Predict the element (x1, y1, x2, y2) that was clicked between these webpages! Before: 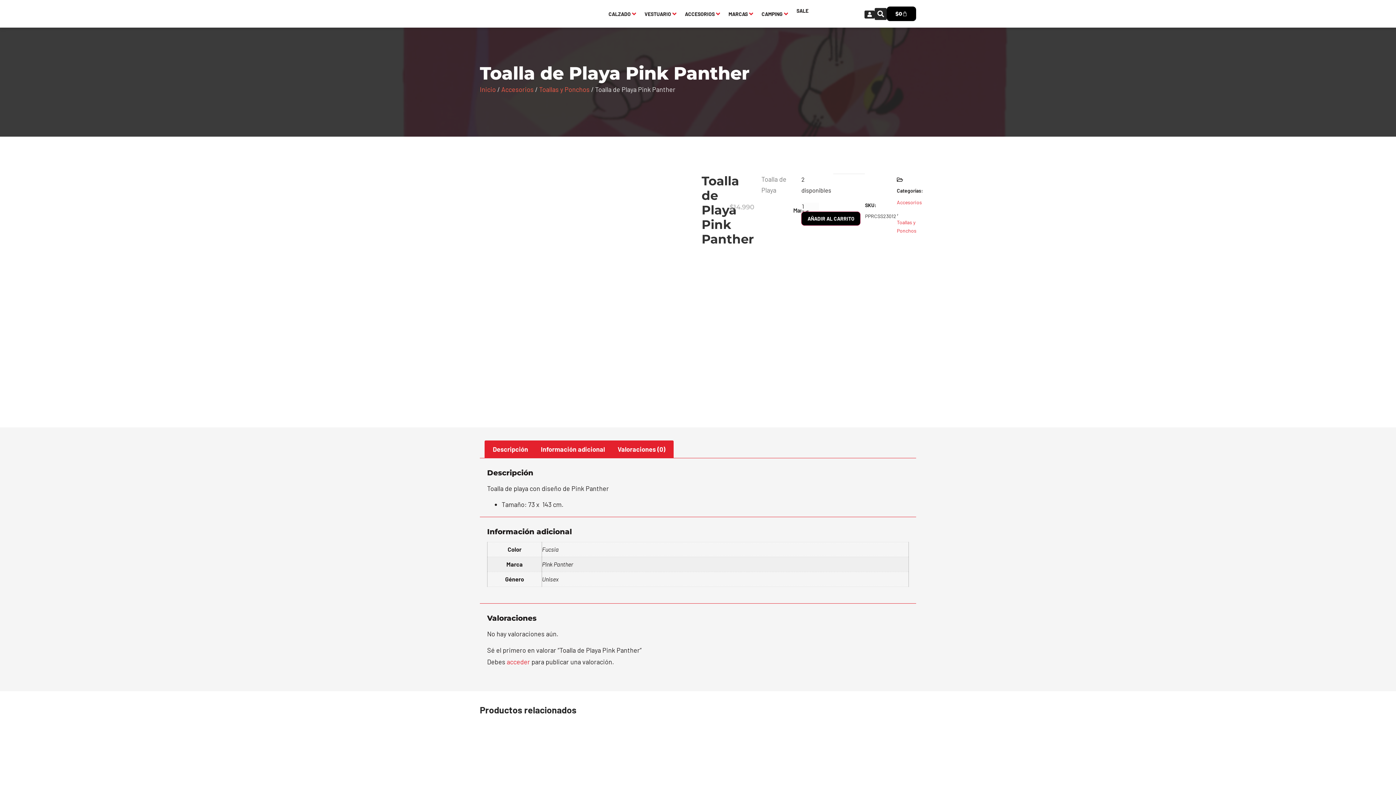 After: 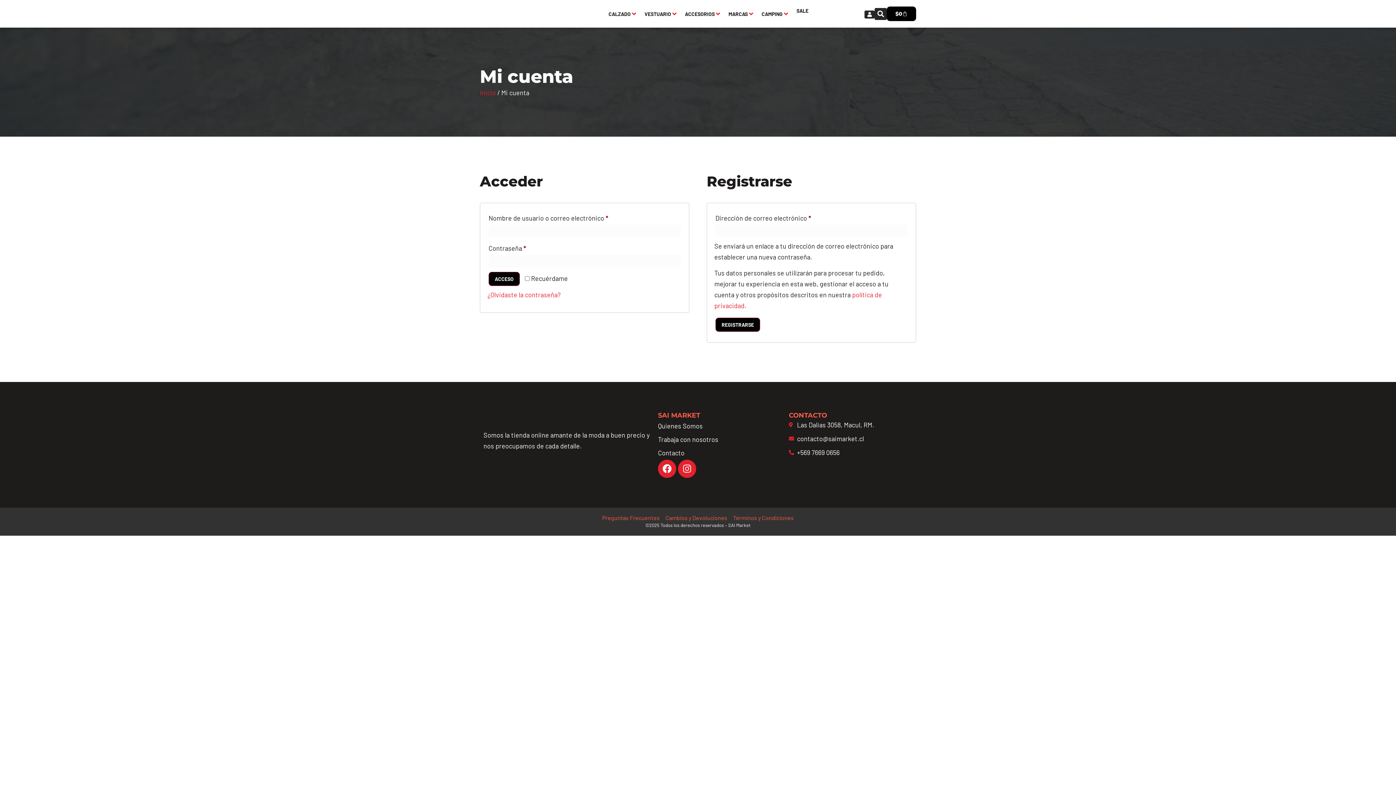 Action: bbox: (506, 658, 530, 666) label: acceder